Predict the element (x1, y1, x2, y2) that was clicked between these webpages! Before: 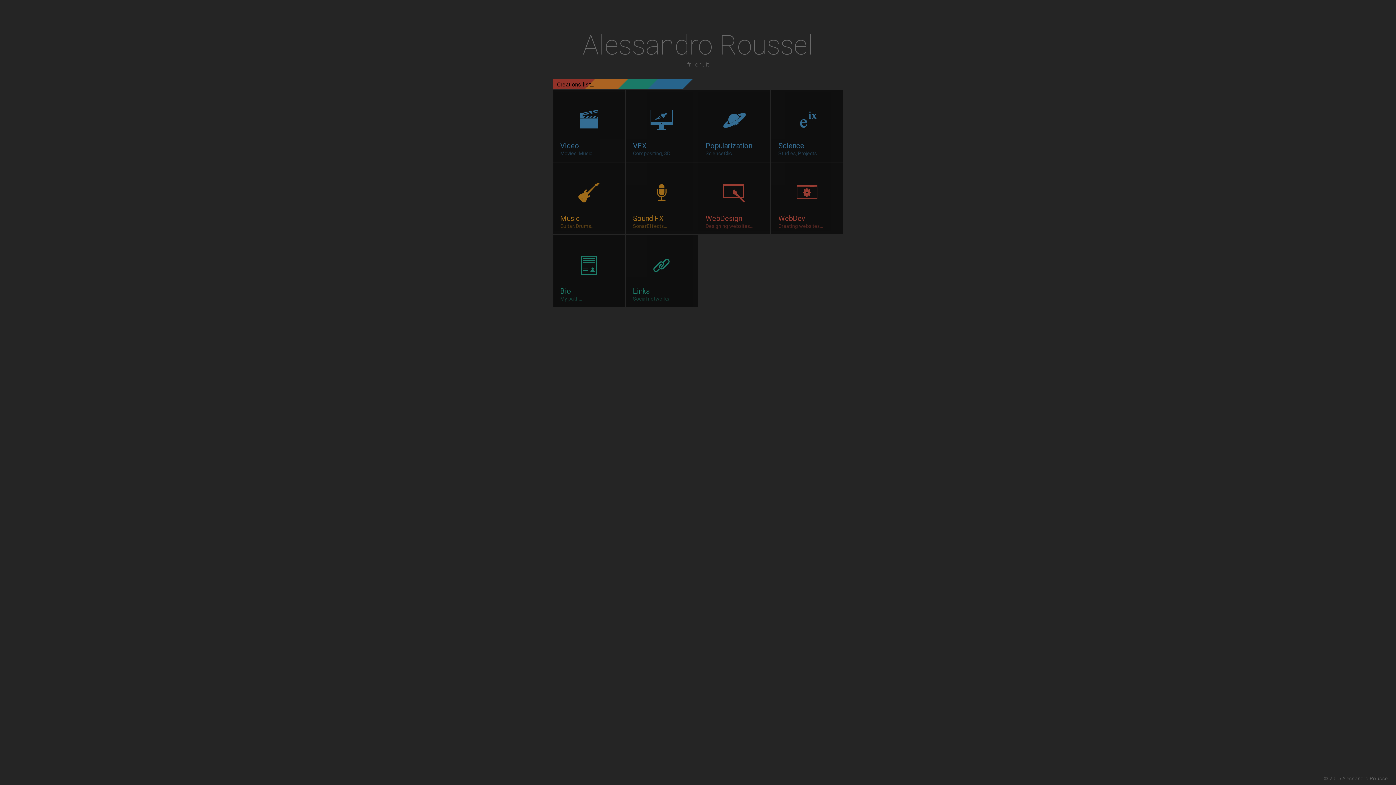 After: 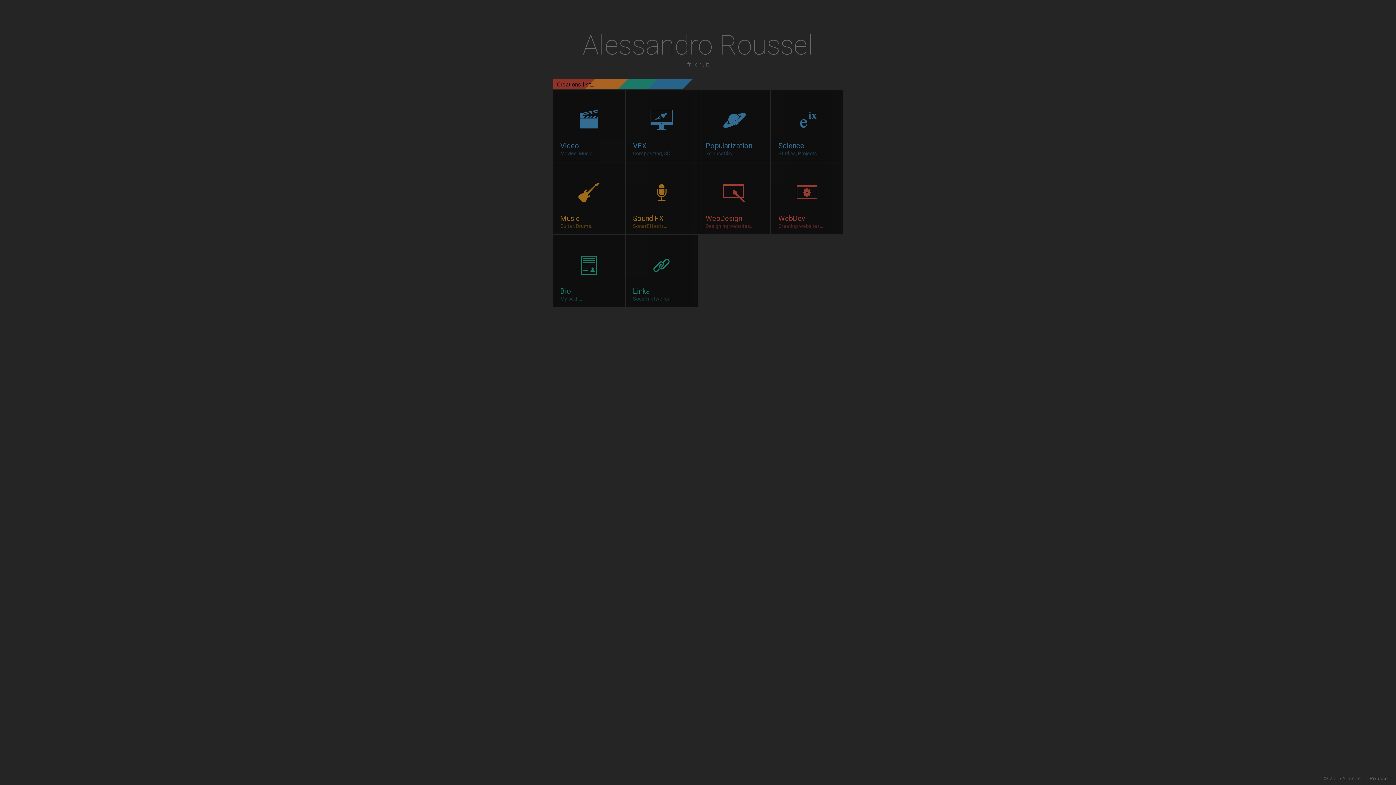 Action: label: en bbox: (695, 61, 701, 68)